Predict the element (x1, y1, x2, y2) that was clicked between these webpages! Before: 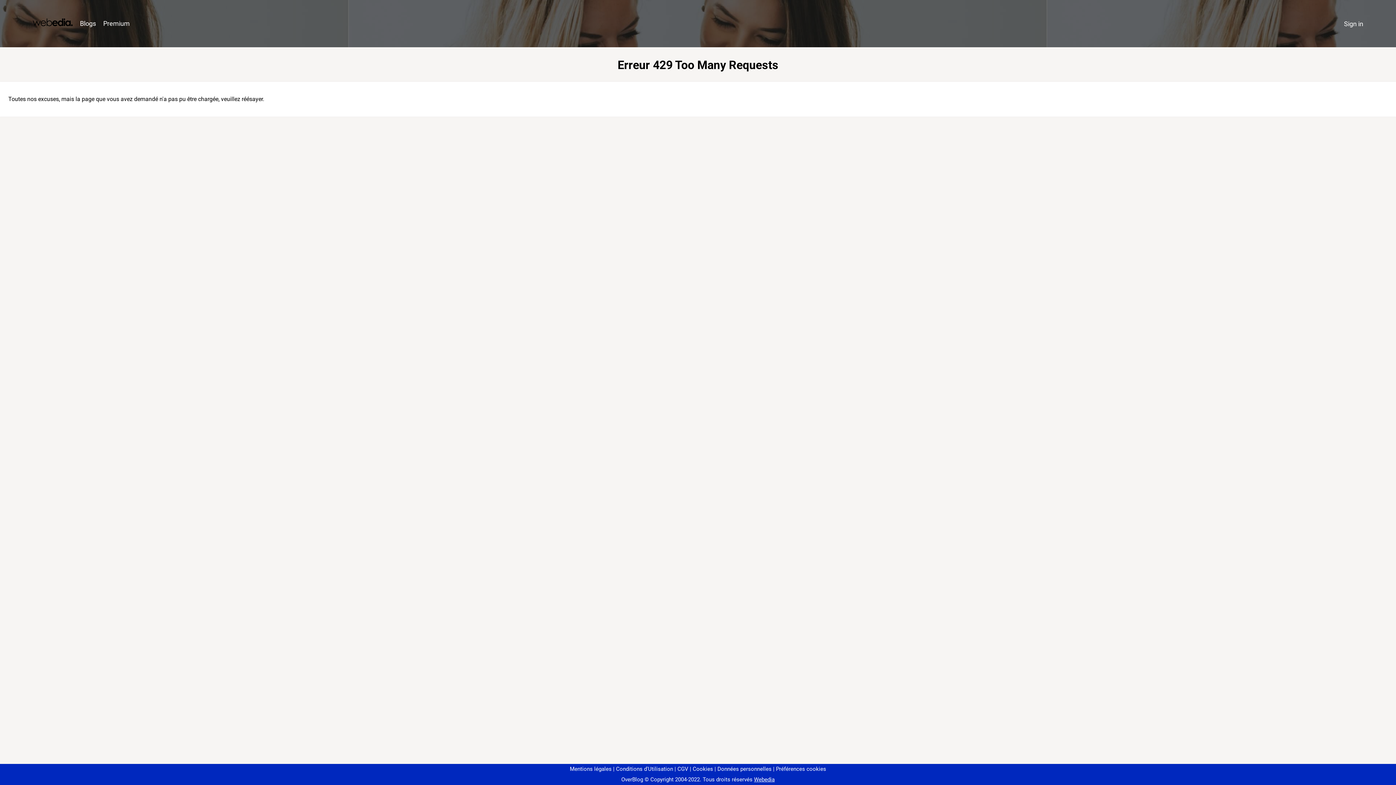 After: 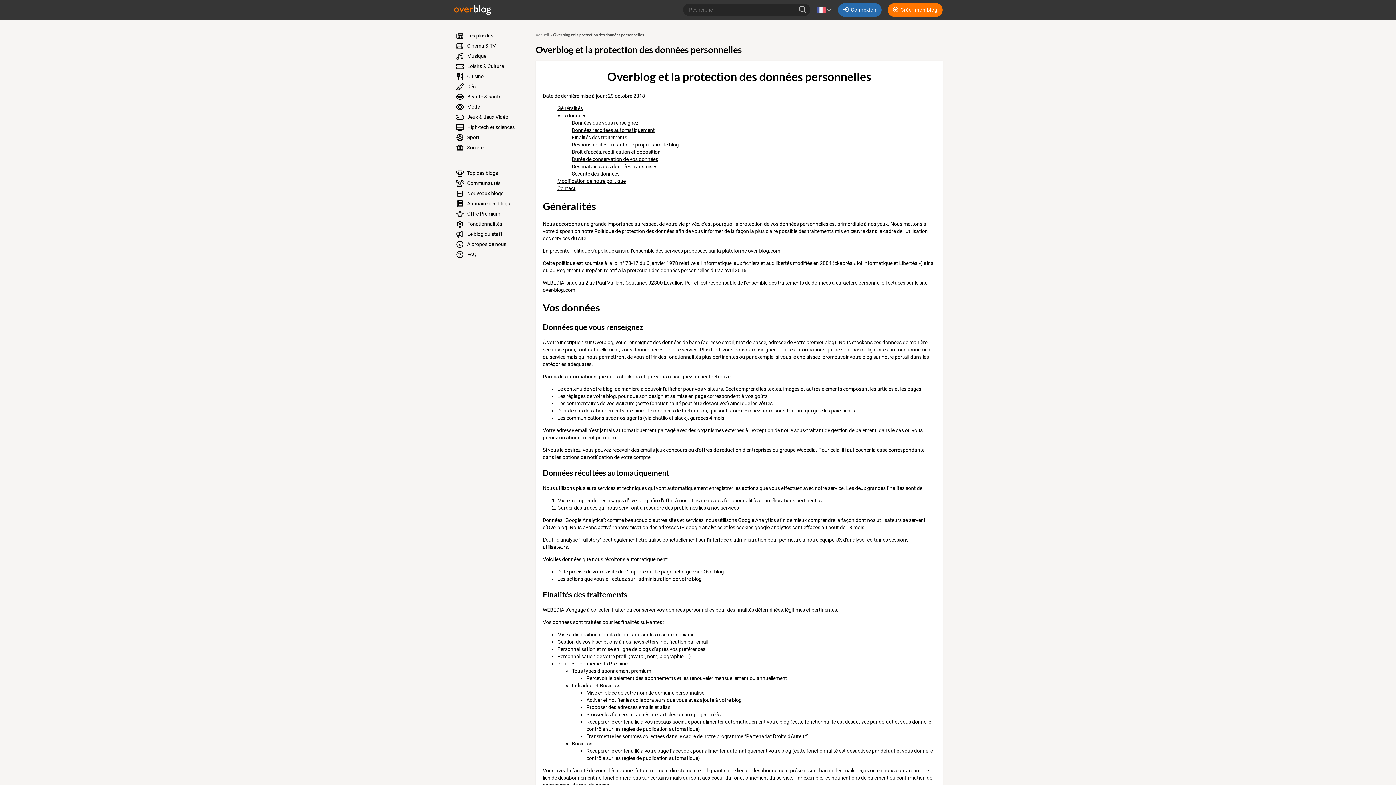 Action: label: Données personnelles bbox: (714, 766, 771, 772)